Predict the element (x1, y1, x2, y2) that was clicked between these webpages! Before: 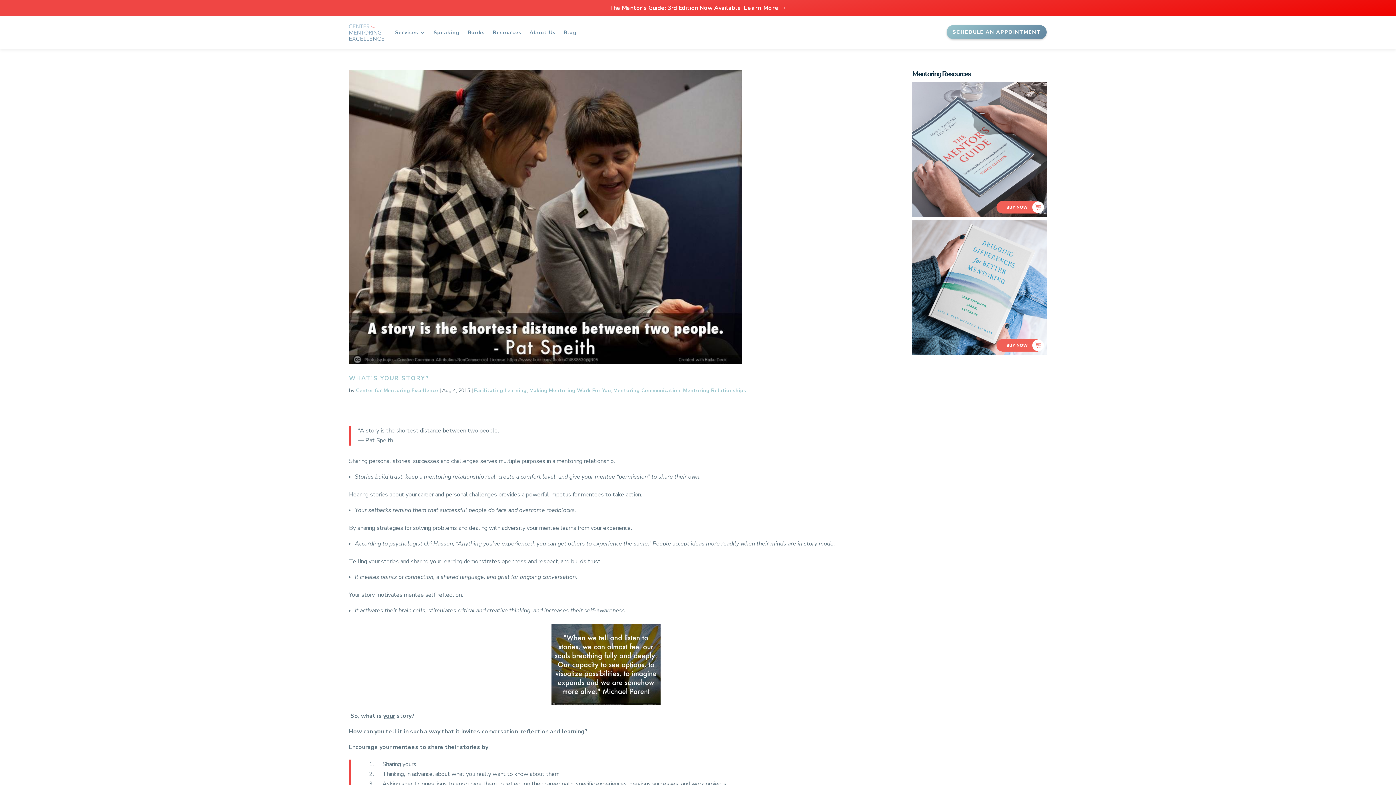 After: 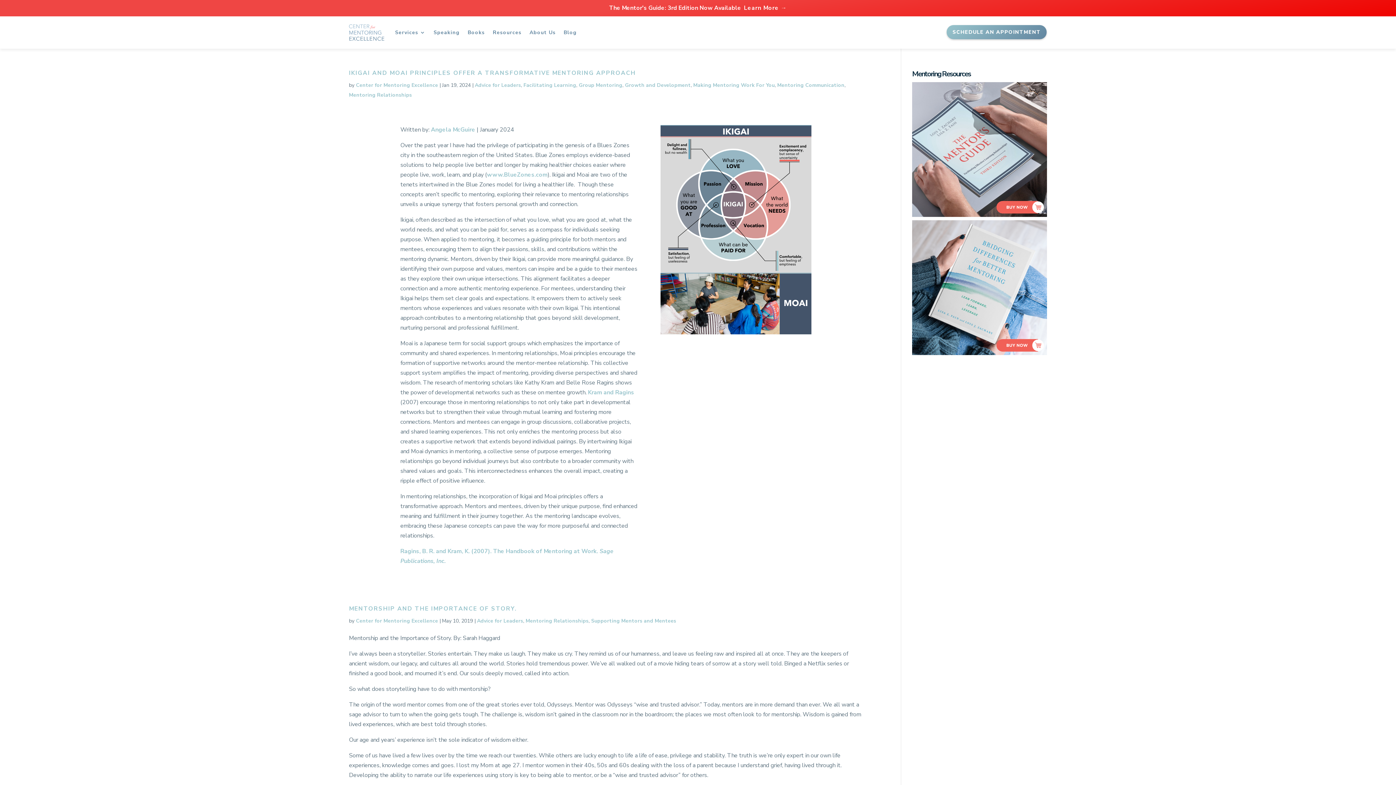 Action: label: Center for Mentoring Excellence bbox: (356, 387, 438, 394)